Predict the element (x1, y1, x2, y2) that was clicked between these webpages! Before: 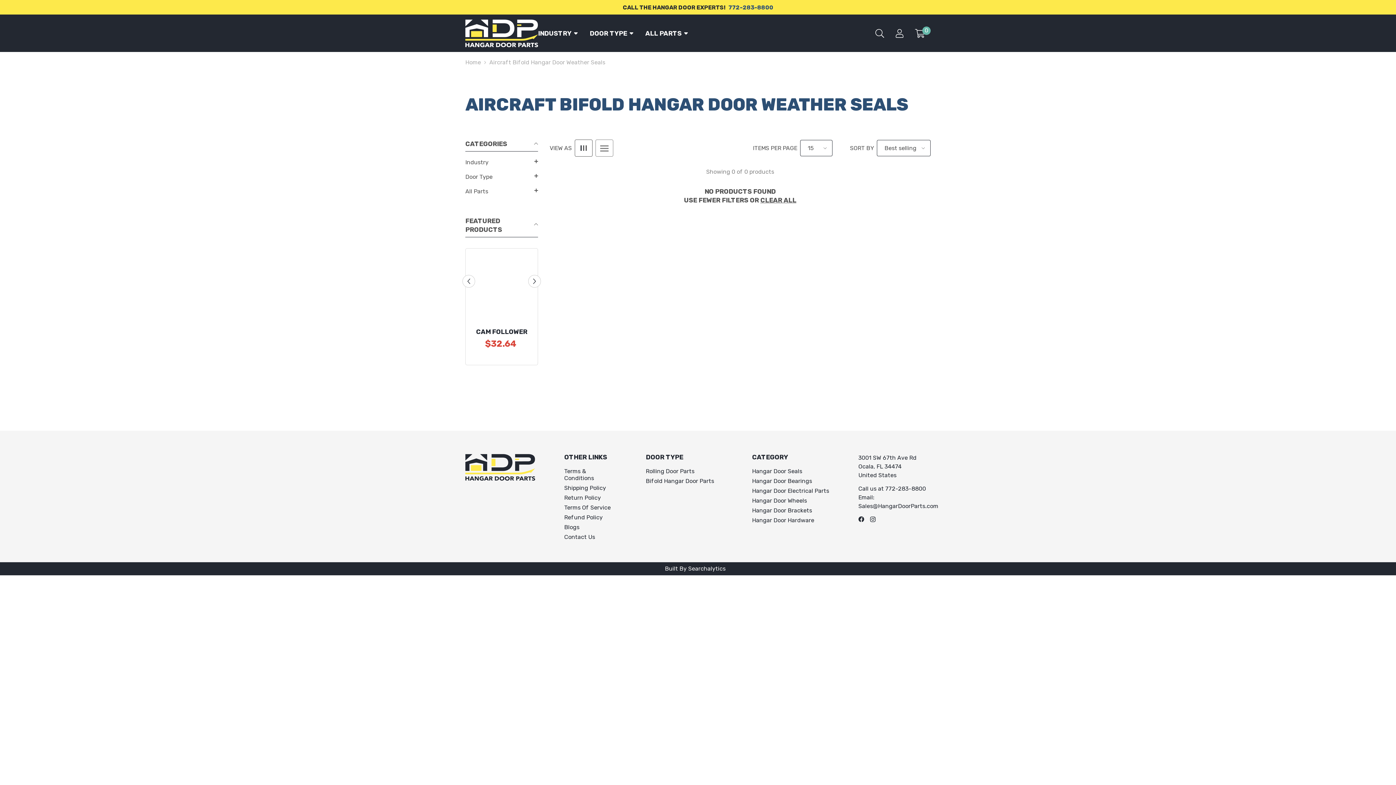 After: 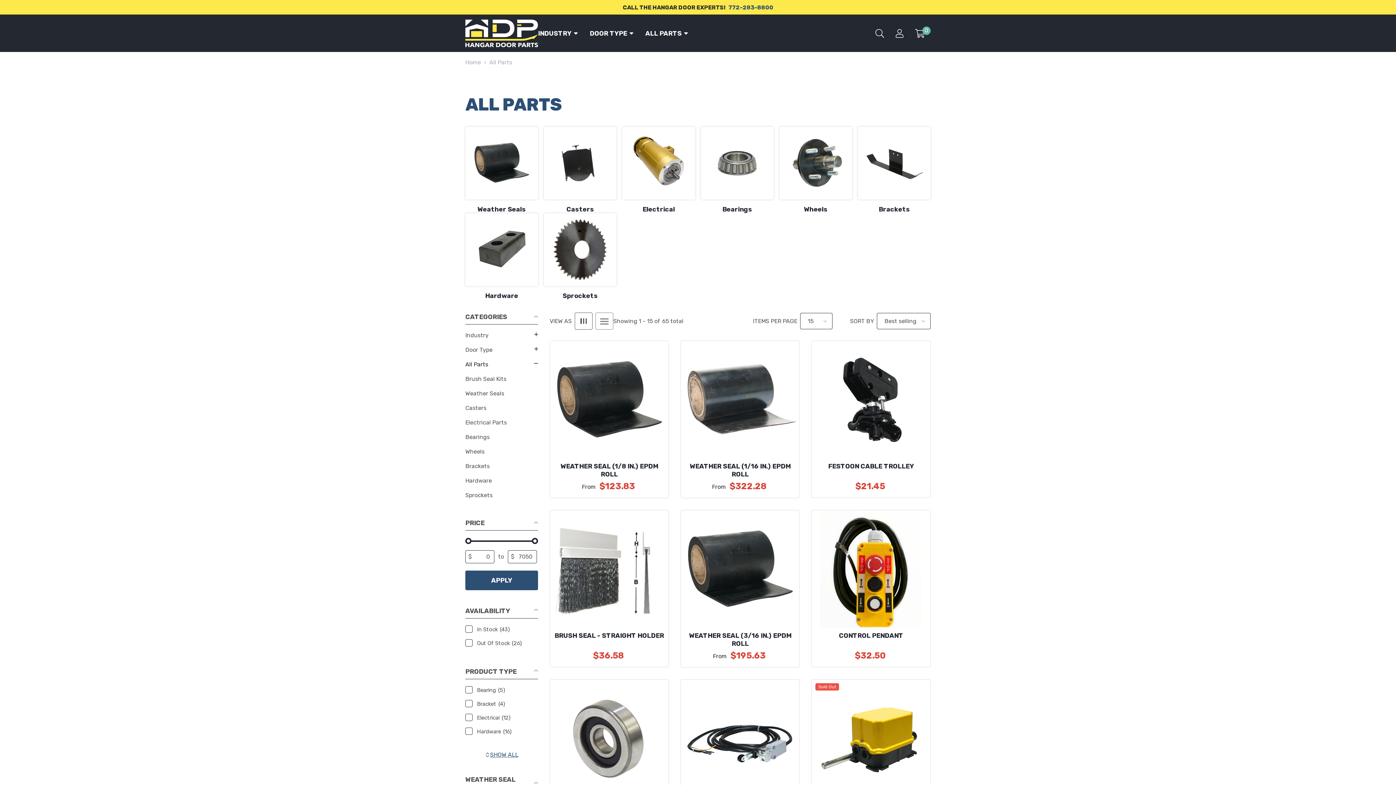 Action: bbox: (465, 184, 488, 198) label: link